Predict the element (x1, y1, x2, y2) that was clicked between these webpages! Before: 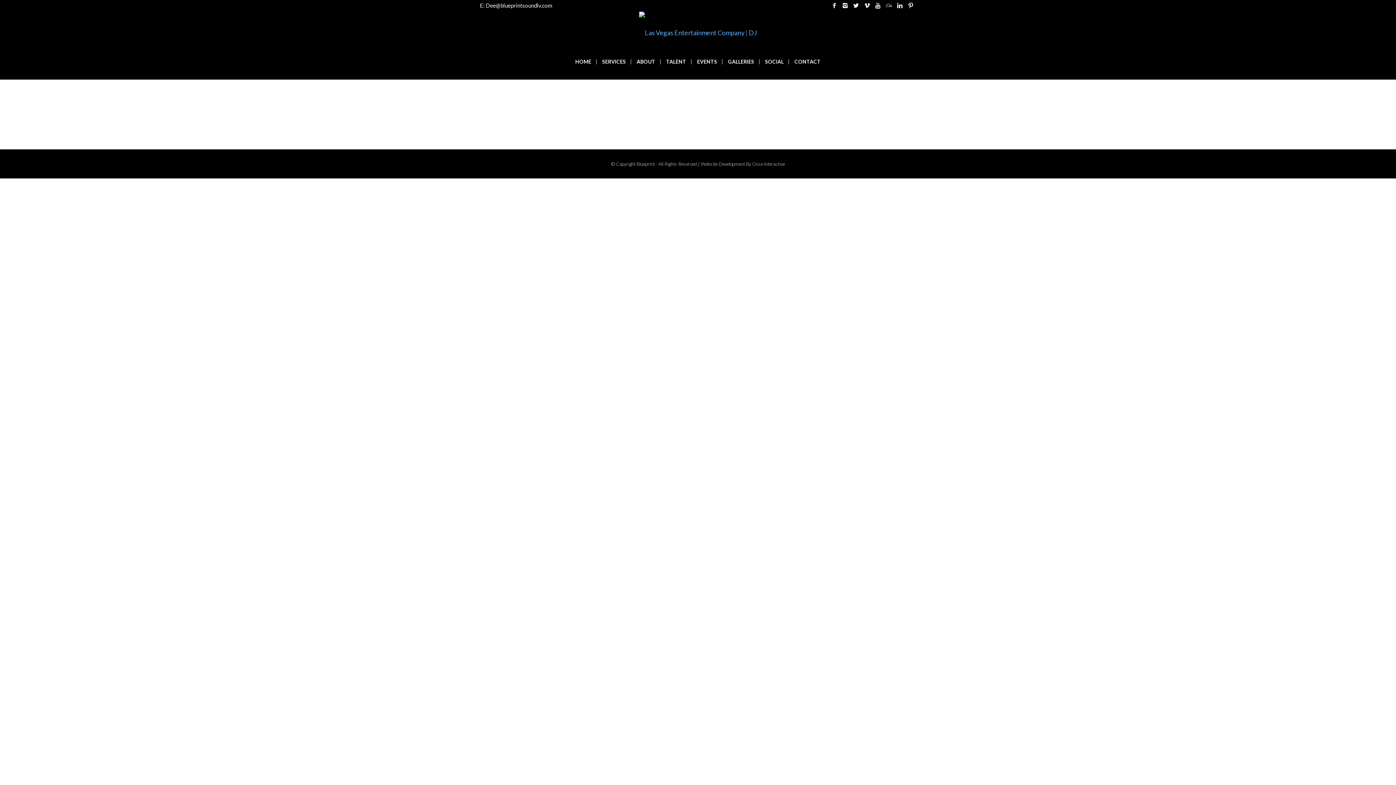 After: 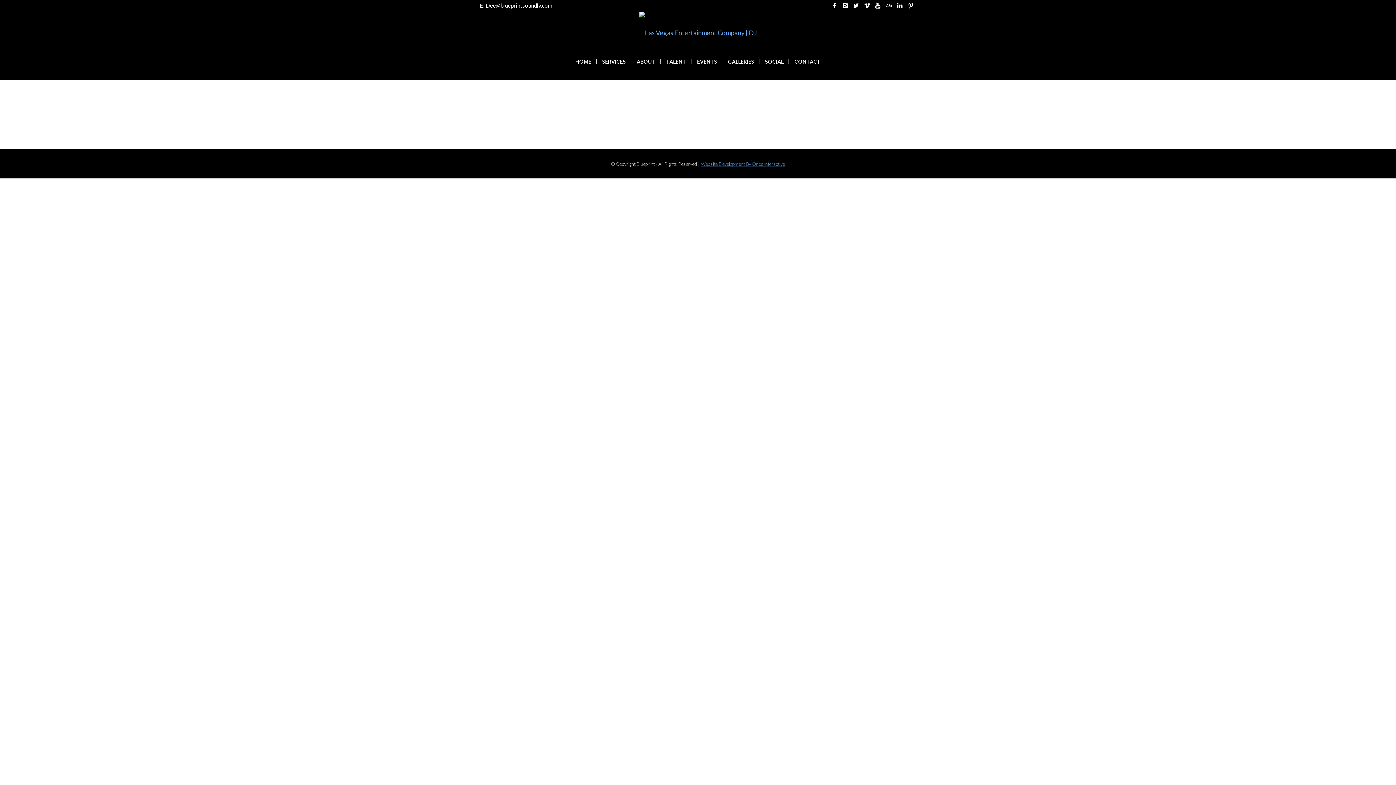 Action: label: Website Development By Once Interactive bbox: (701, 161, 785, 167)